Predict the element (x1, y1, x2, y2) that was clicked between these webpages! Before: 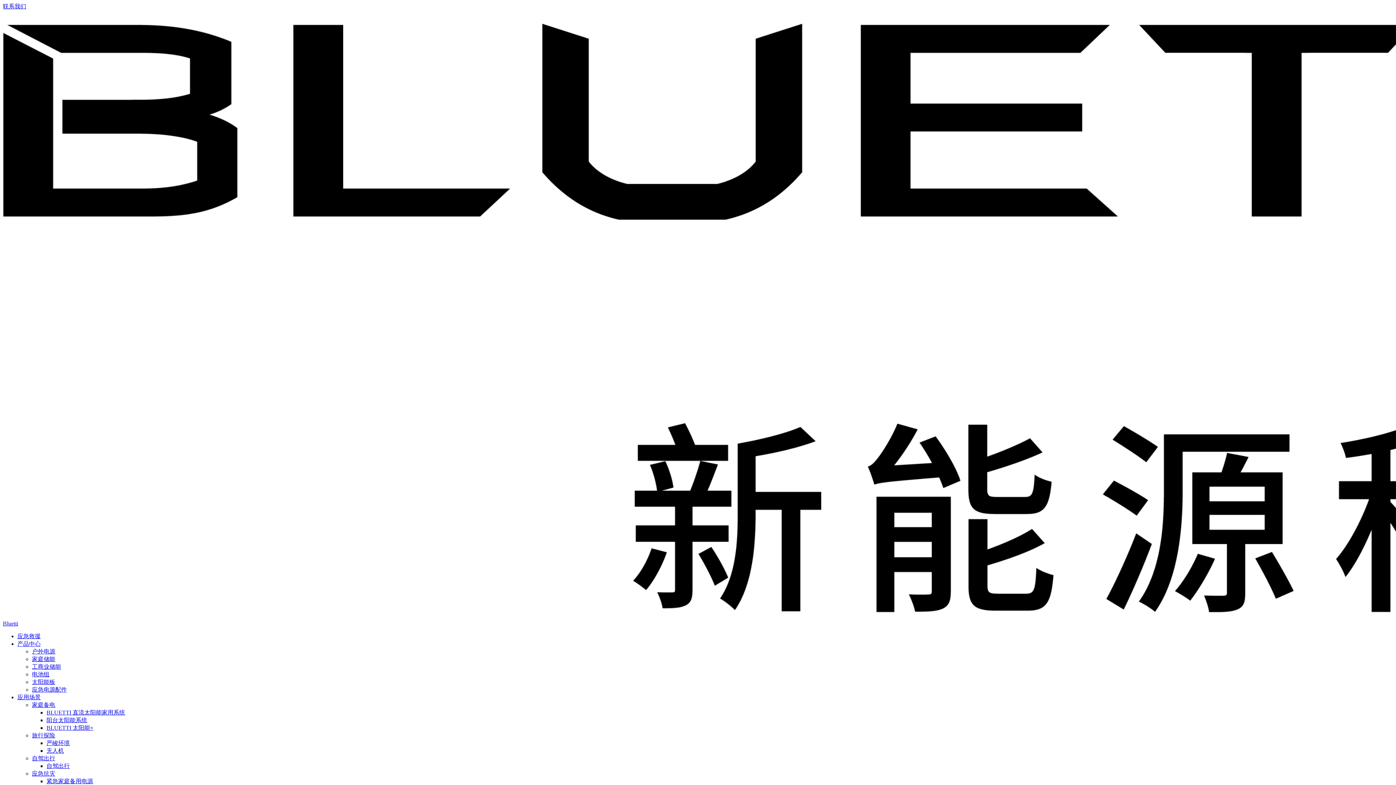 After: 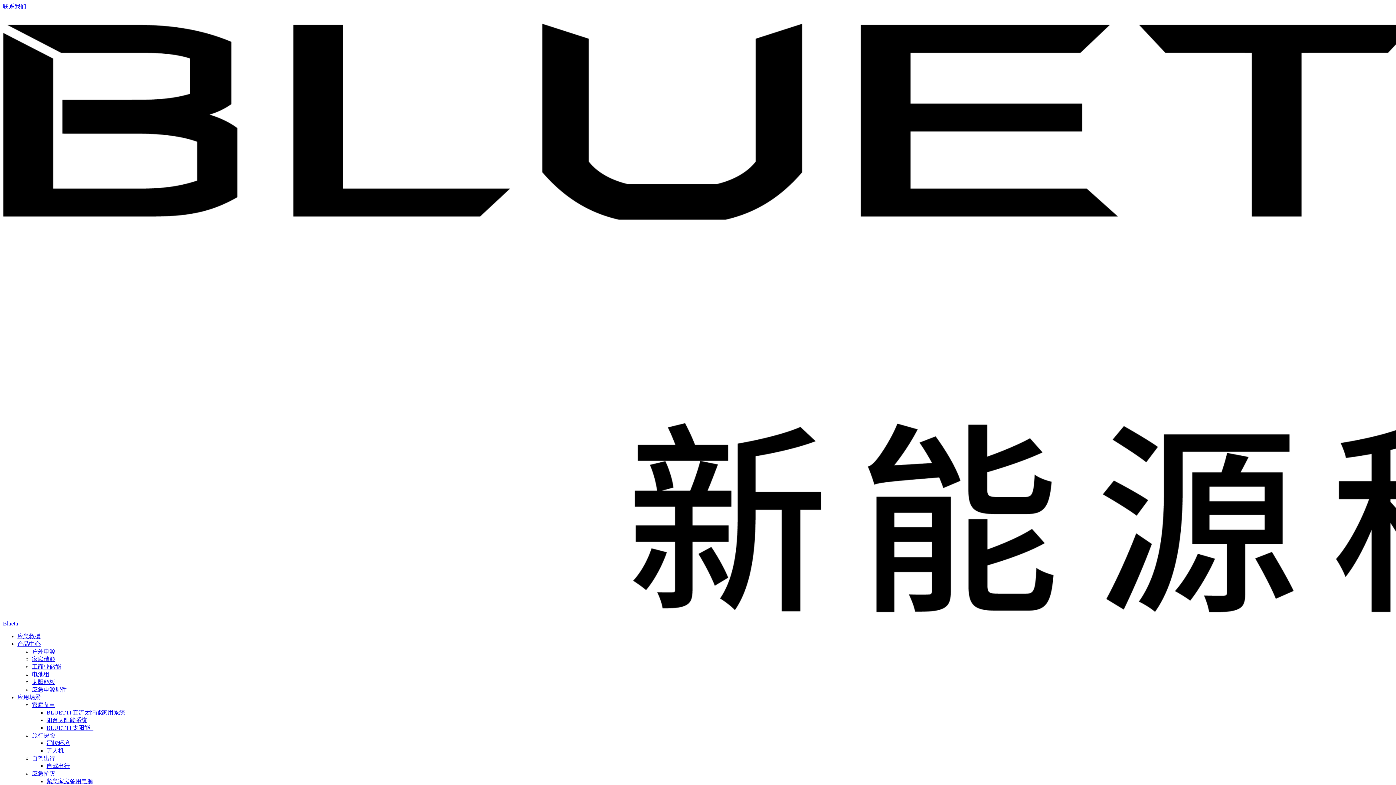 Action: label: BLUETTI 直流太阳能家用系统 bbox: (46, 709, 125, 716)